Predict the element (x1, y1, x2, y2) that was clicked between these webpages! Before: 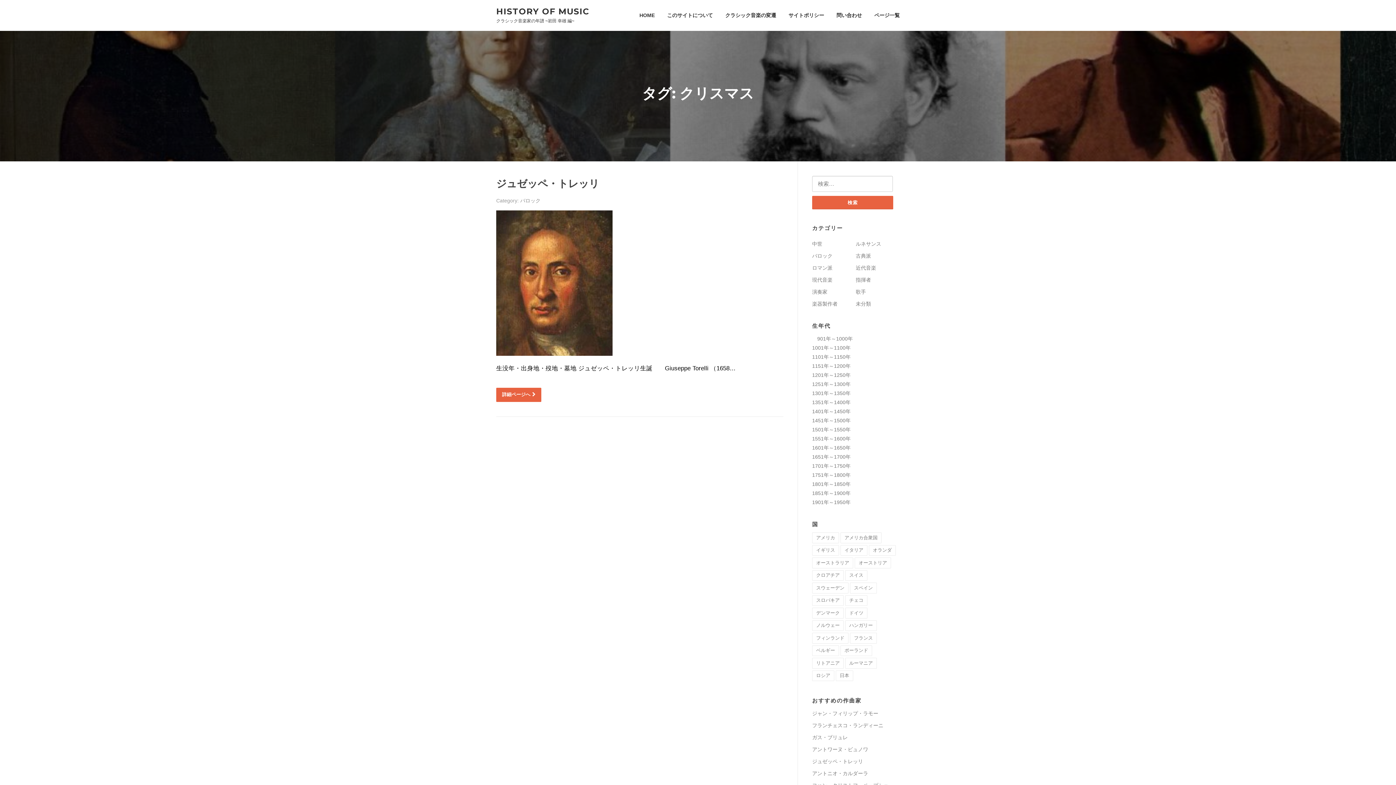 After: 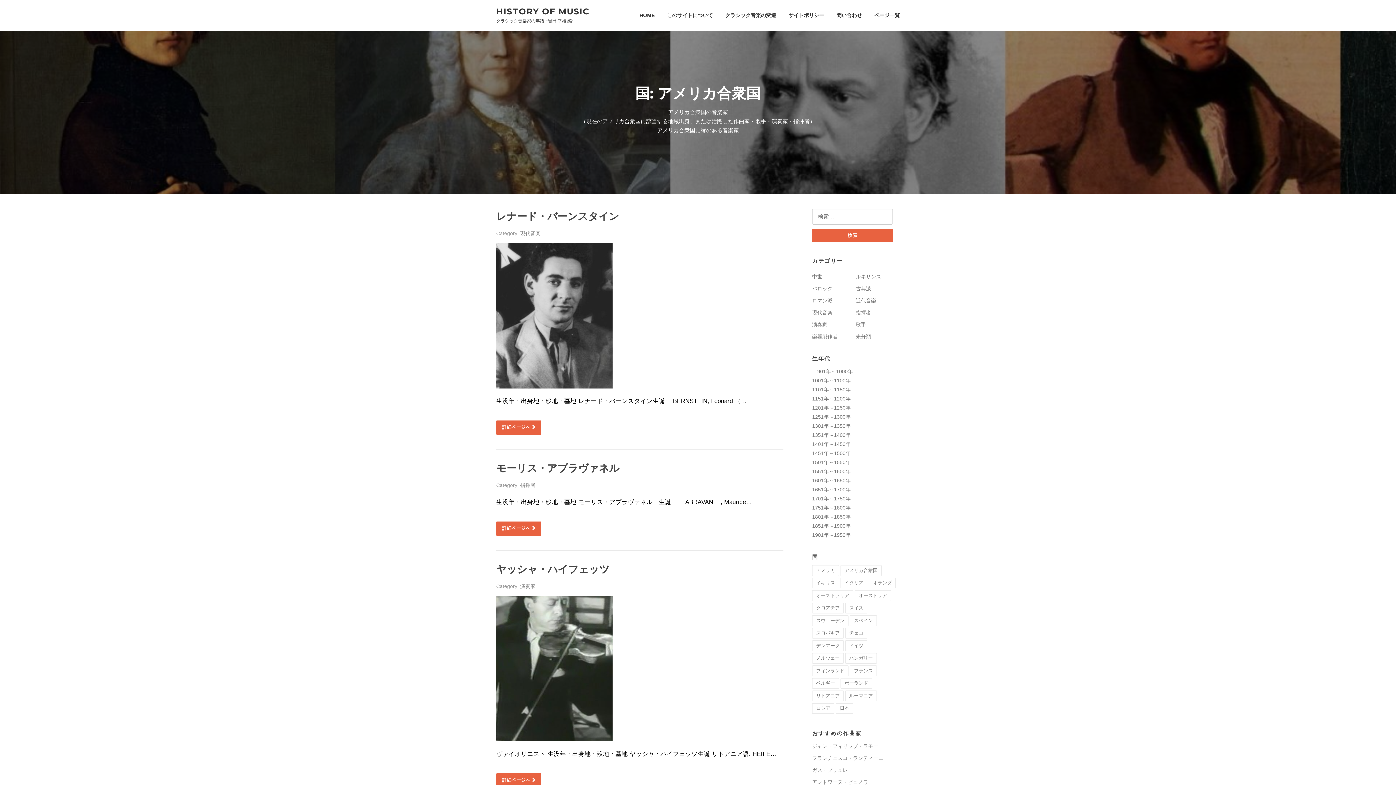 Action: label: アメリカ合衆国 (14個の項目) bbox: (840, 532, 881, 543)